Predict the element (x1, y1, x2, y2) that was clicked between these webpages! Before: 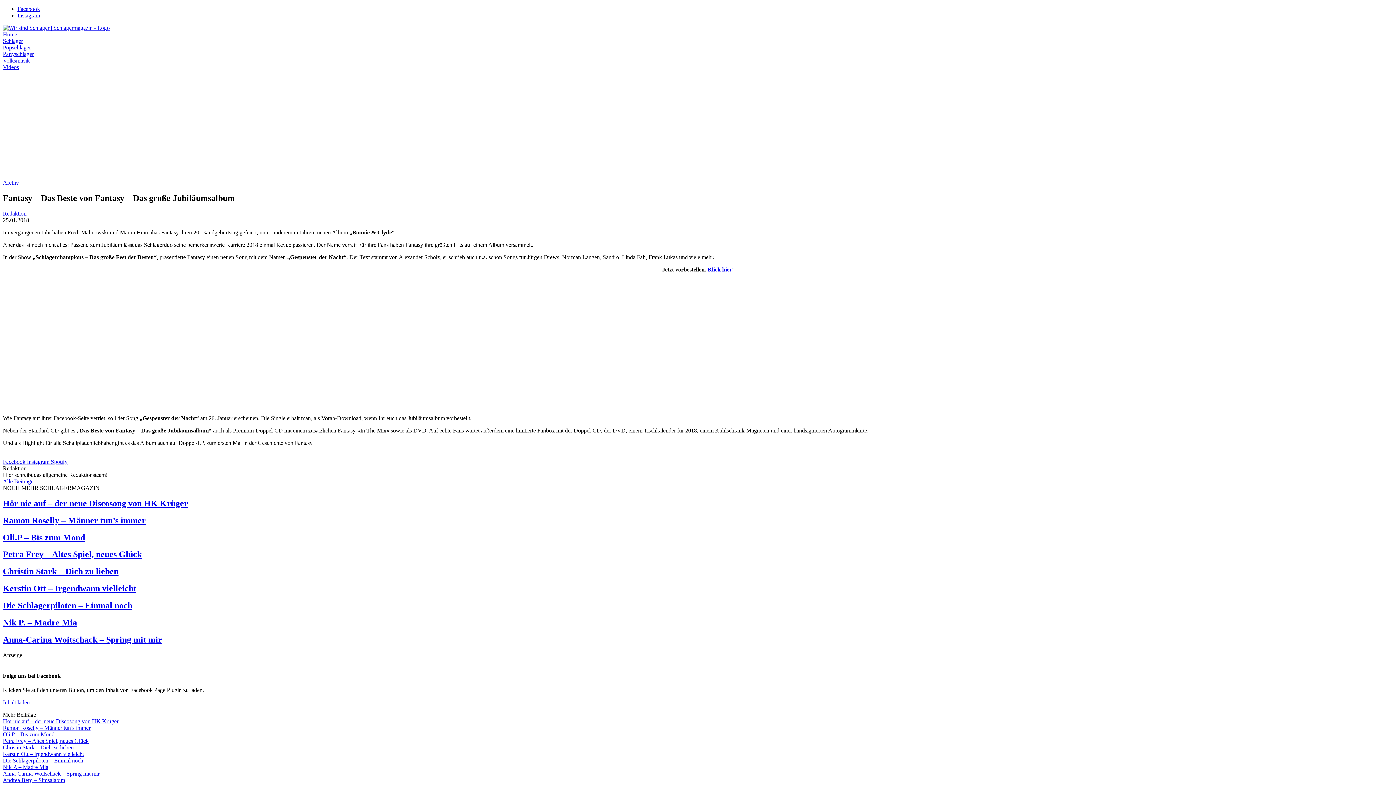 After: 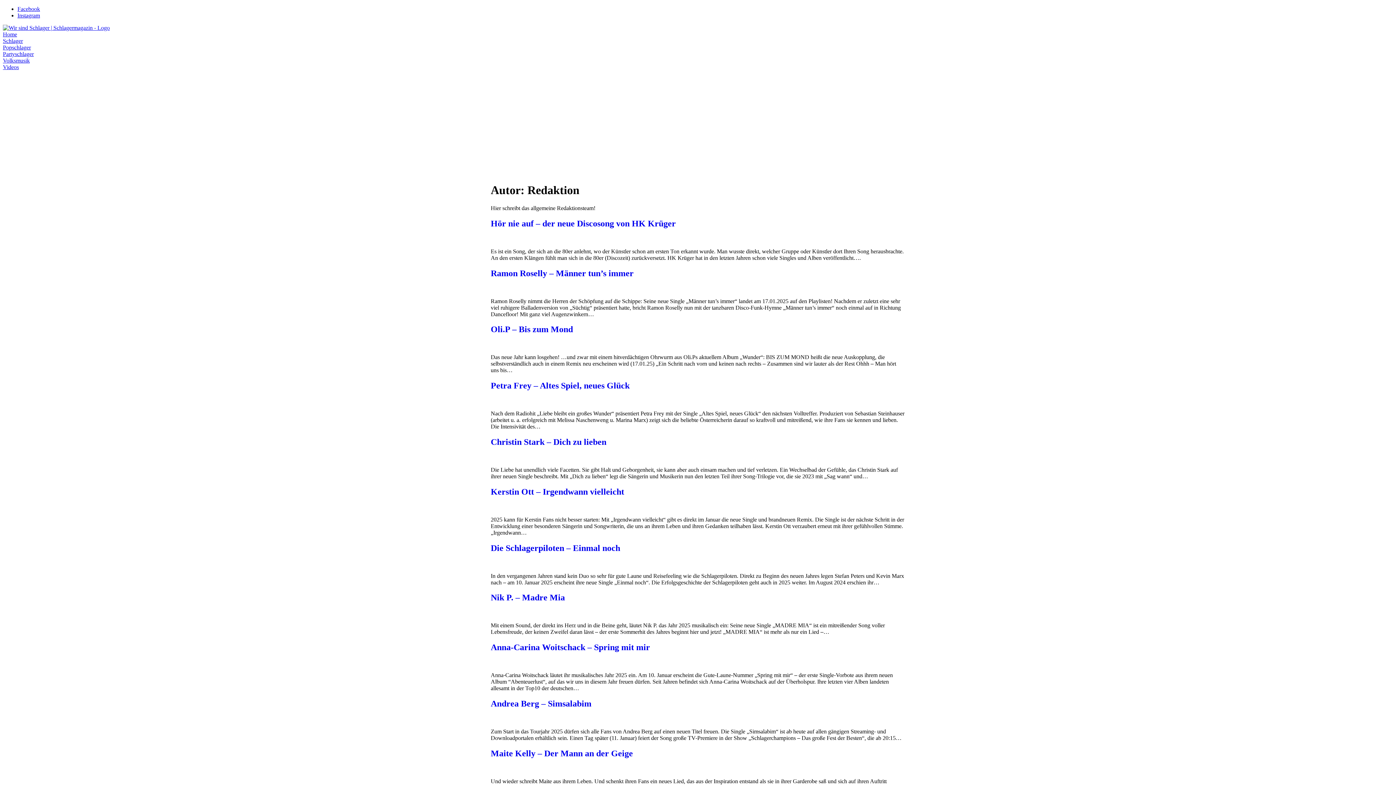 Action: label: Redaktion bbox: (2, 210, 26, 216)